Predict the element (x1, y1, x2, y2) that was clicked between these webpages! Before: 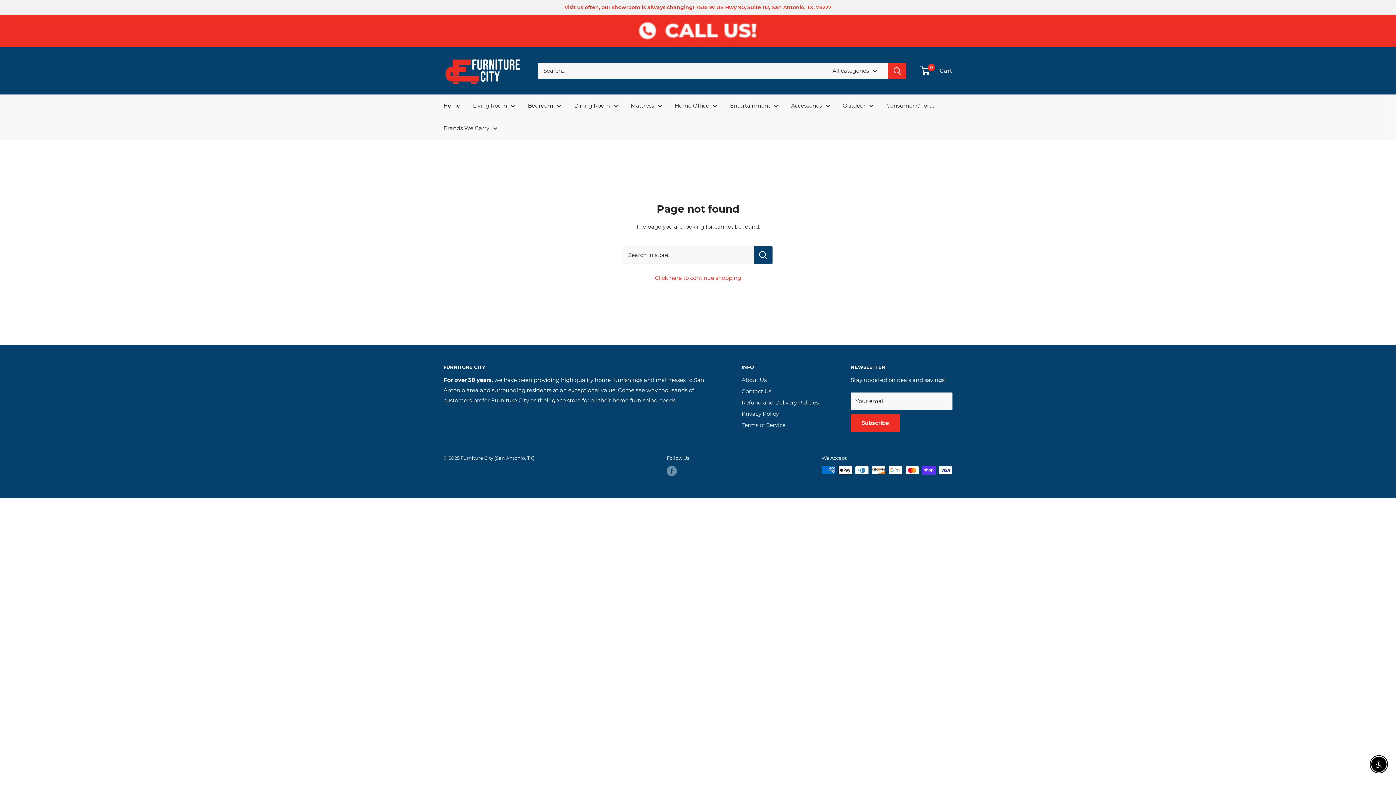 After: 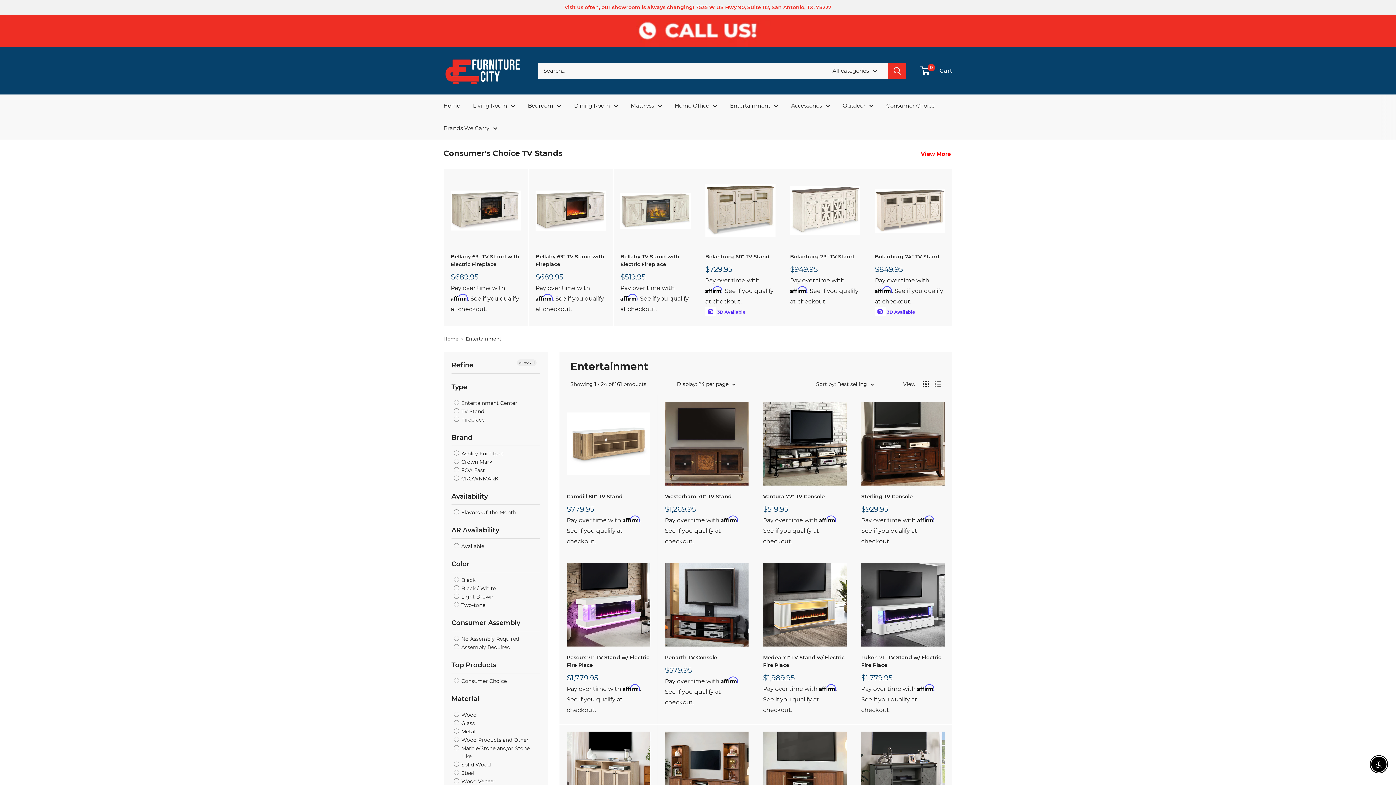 Action: label: Entertainment bbox: (730, 100, 778, 110)